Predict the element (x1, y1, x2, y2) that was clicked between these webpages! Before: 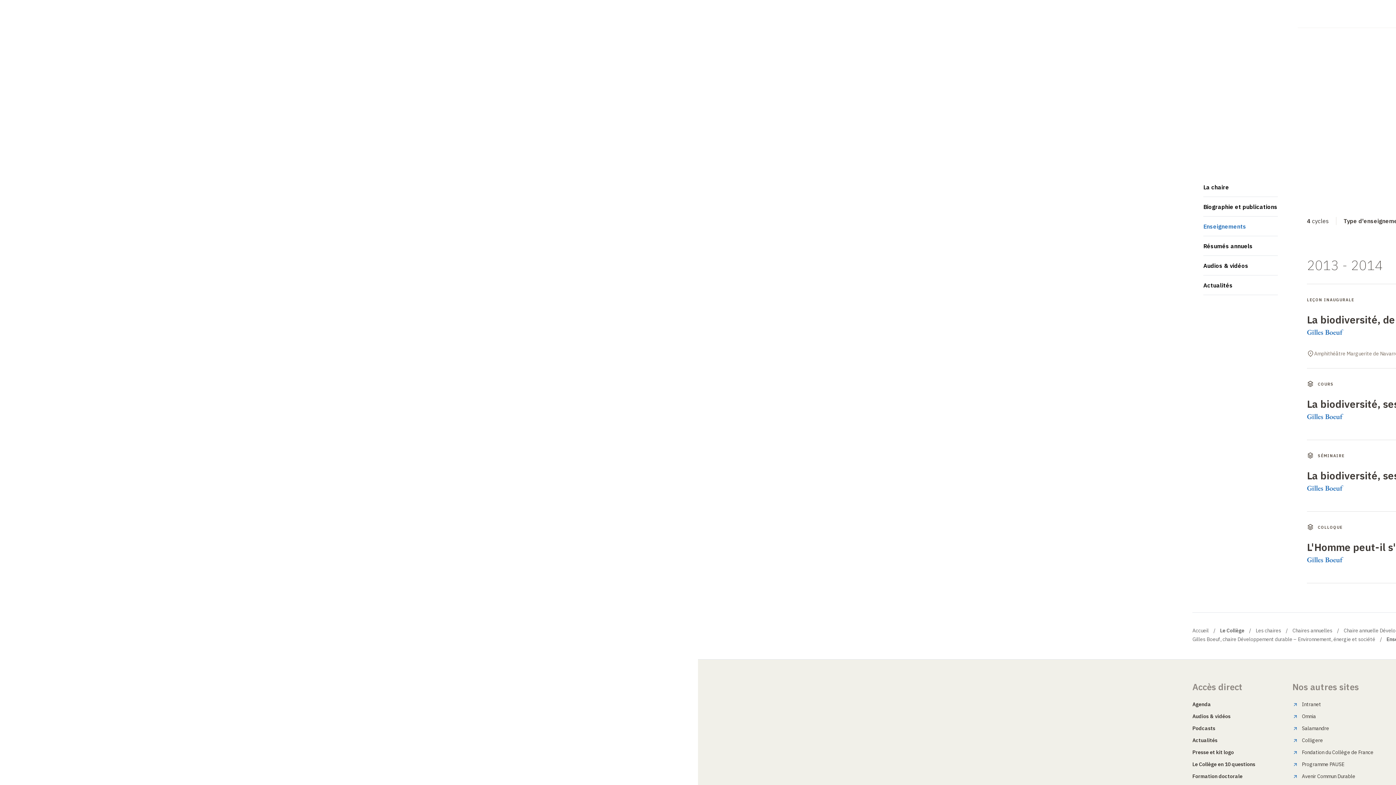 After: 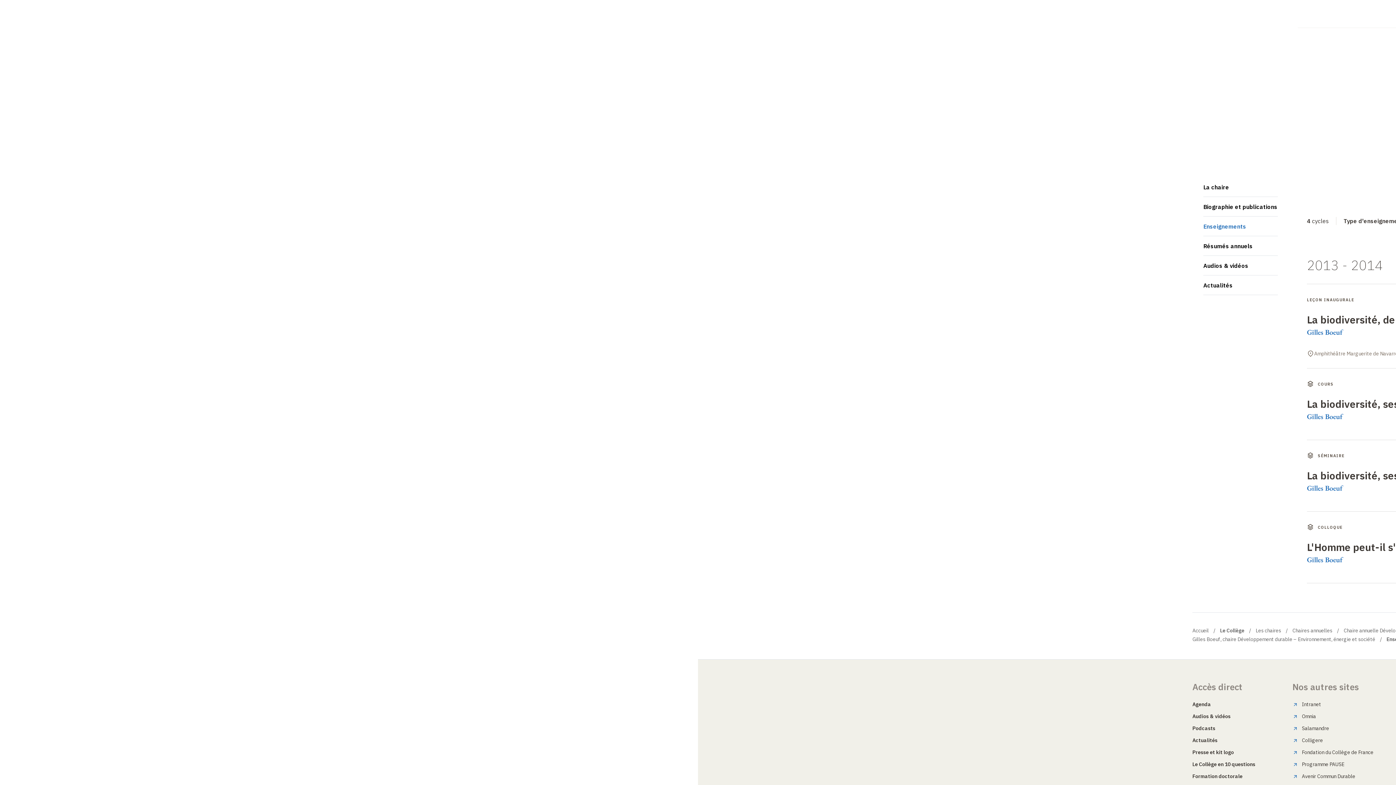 Action: label: Programme PAUSE bbox: (1292, 761, 1344, 768)